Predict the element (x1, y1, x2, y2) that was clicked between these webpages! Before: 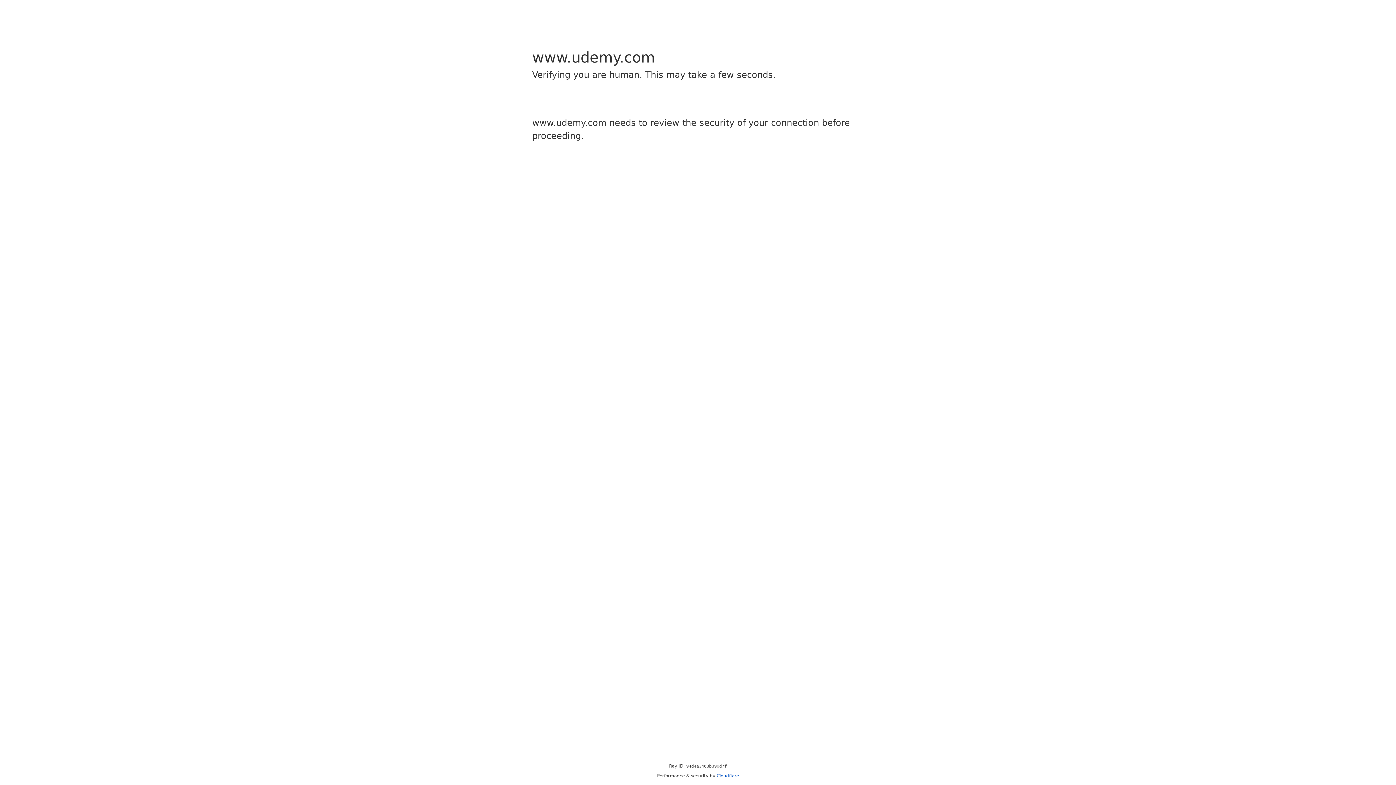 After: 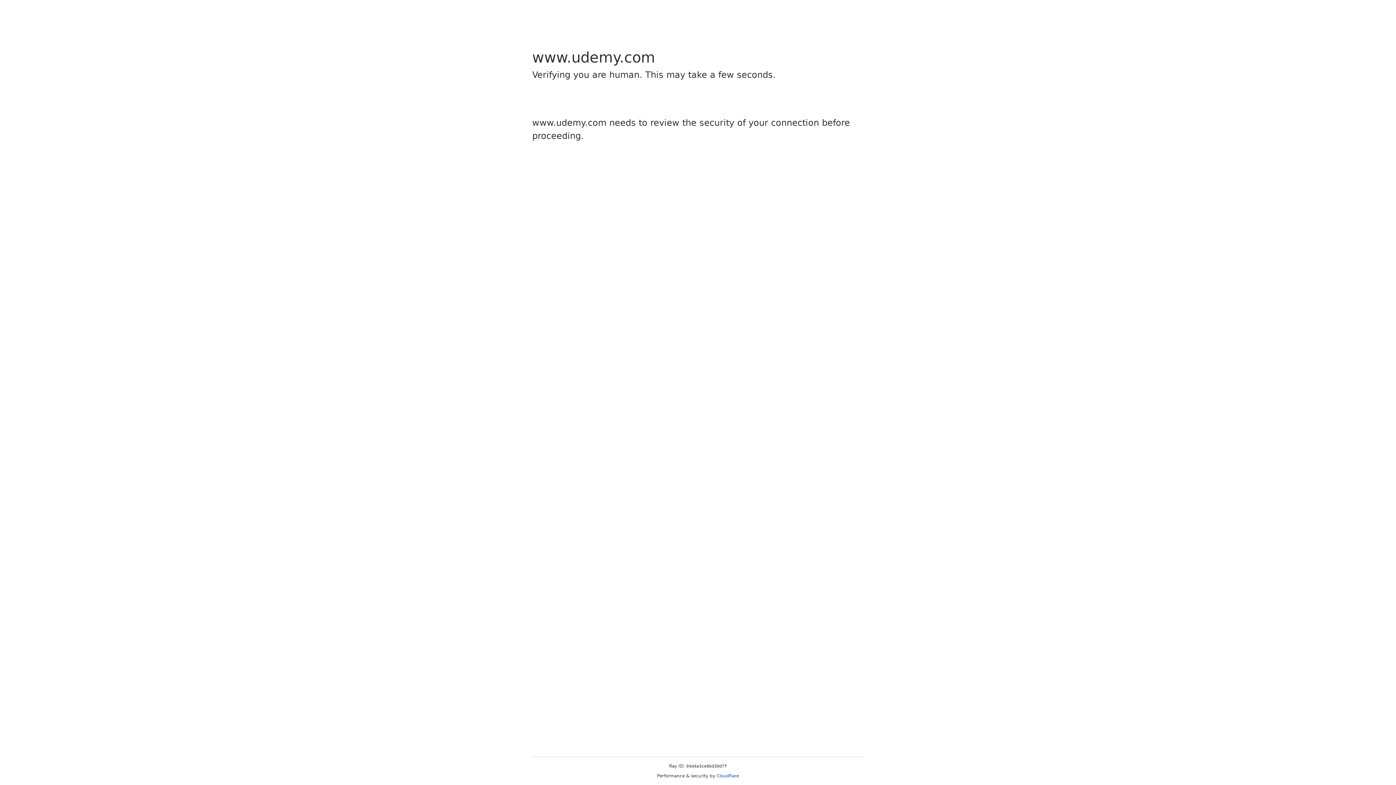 Action: label: Cloudflare bbox: (716, 773, 739, 778)